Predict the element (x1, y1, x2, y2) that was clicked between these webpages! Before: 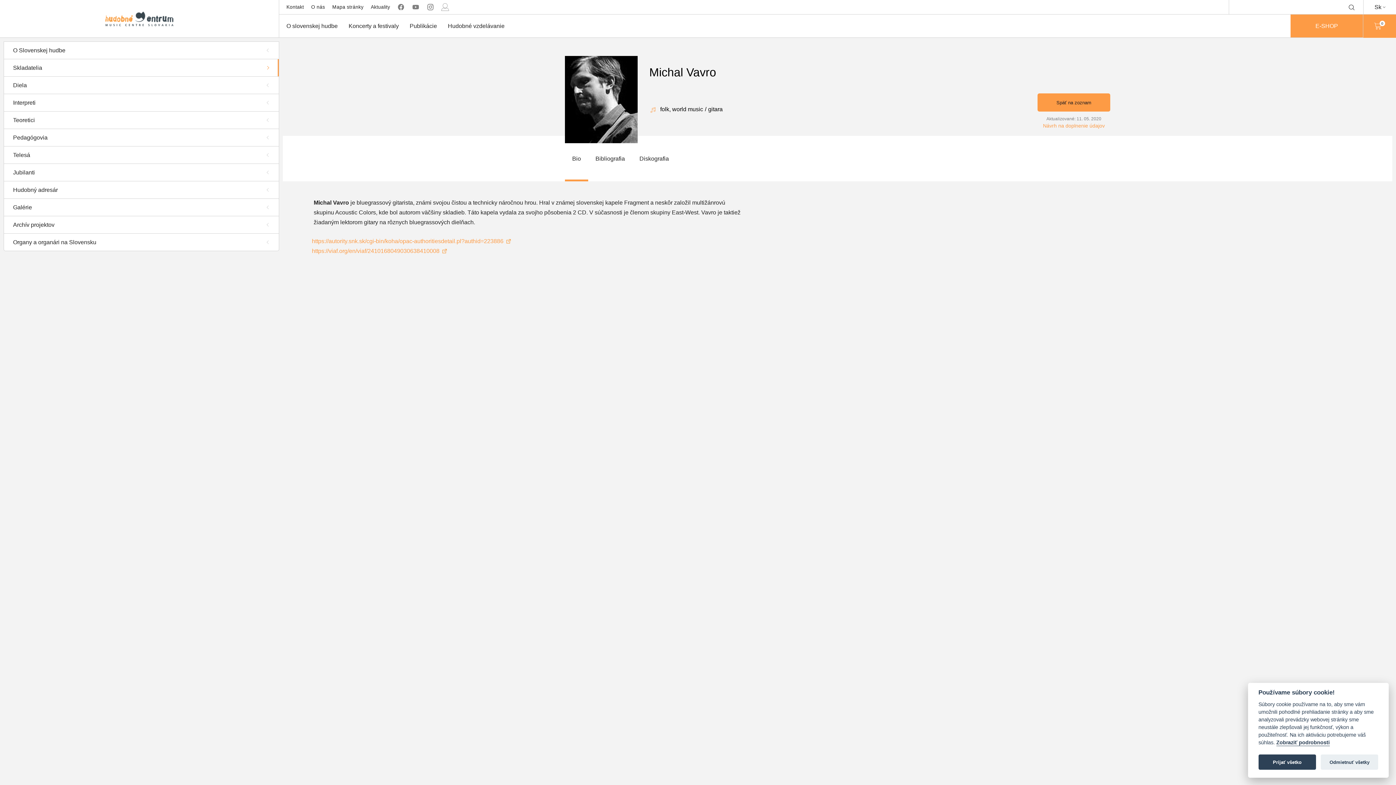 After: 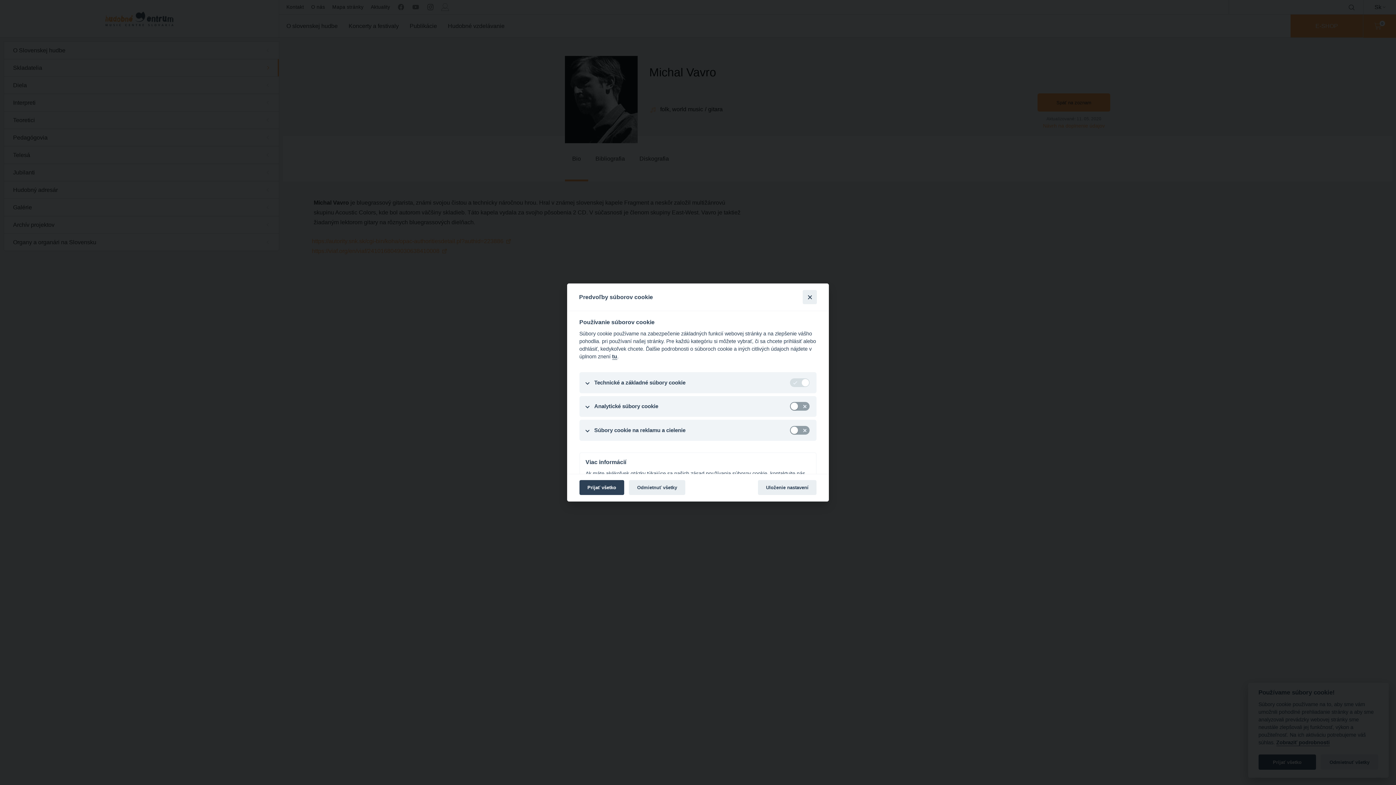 Action: label: Zobraziť podrobnosti bbox: (1276, 740, 1330, 746)